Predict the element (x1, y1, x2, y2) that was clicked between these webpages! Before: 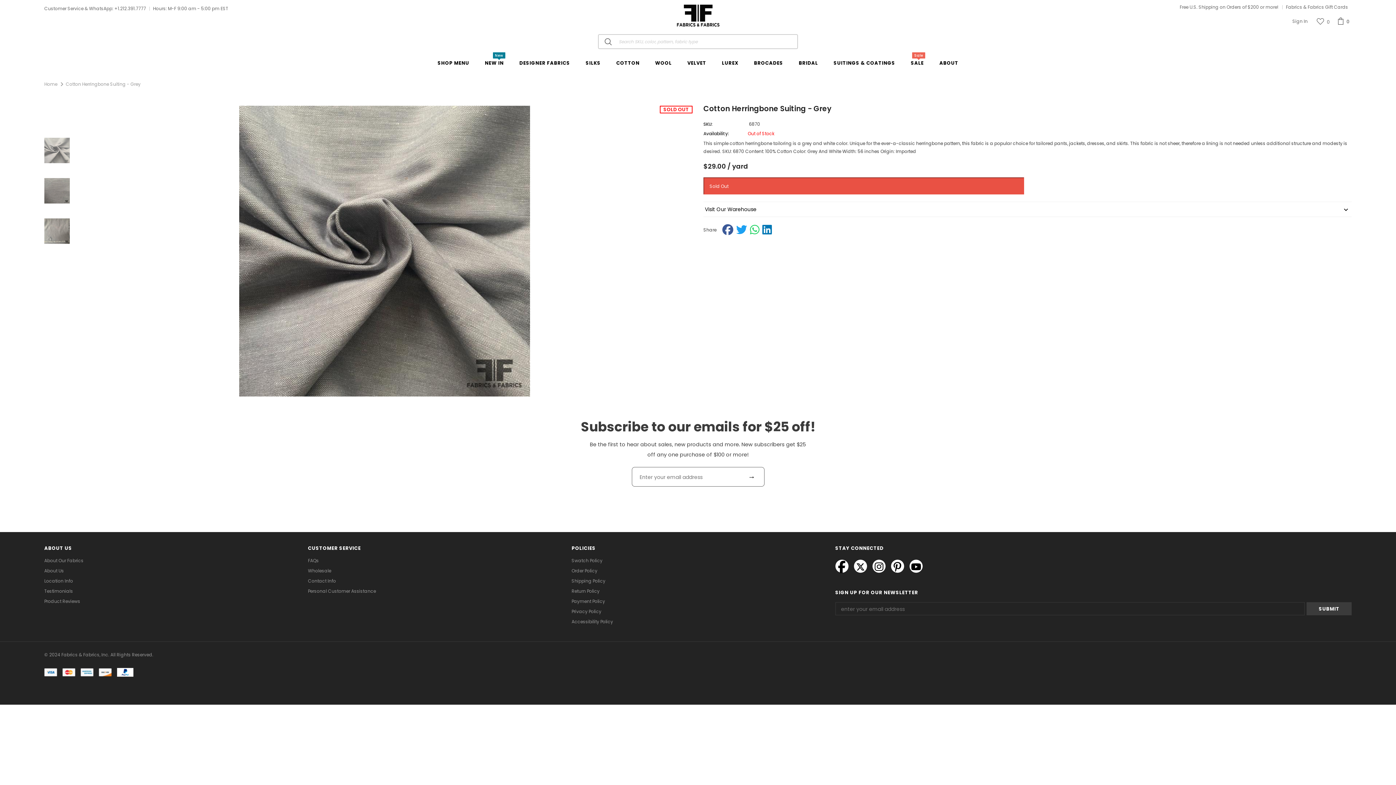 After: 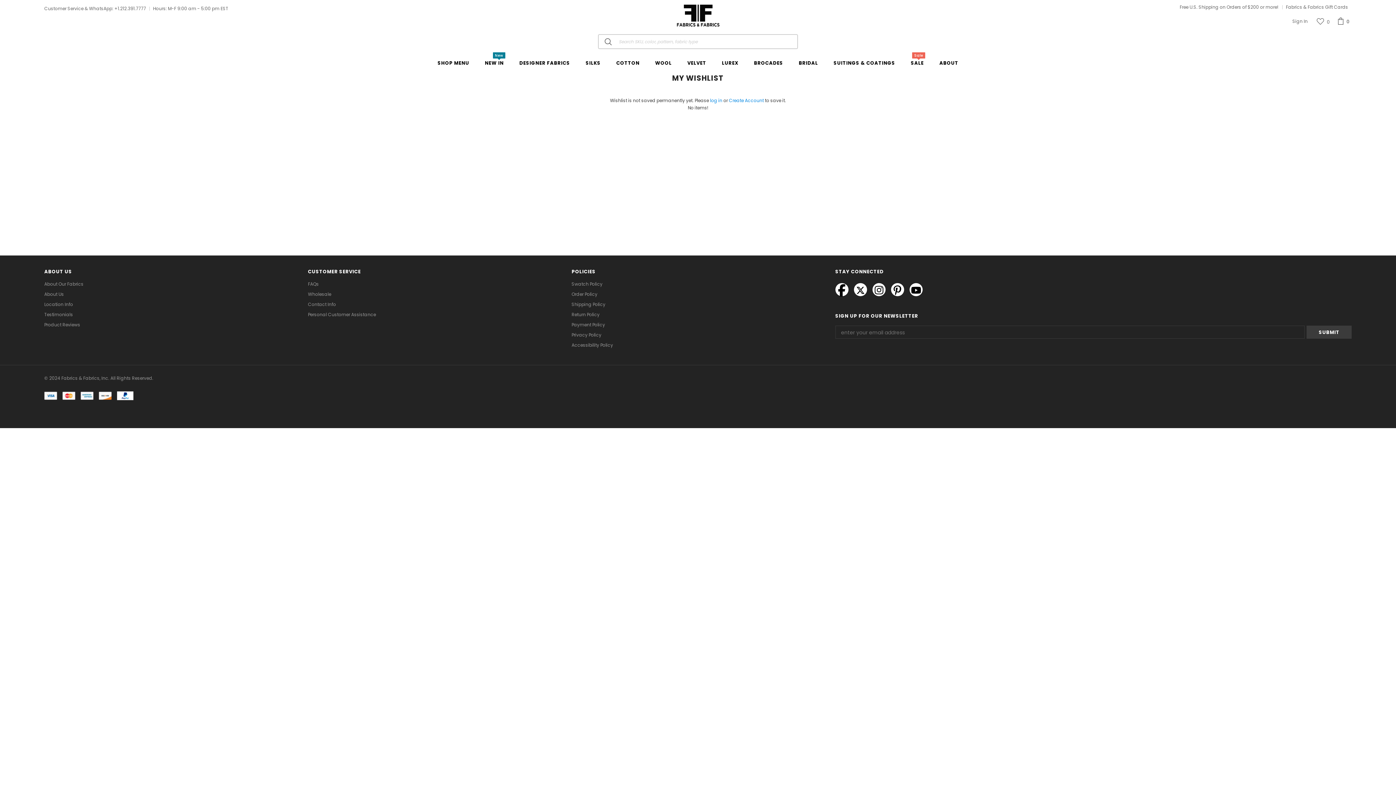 Action: bbox: (1315, 16, 1332, 28) label: 0